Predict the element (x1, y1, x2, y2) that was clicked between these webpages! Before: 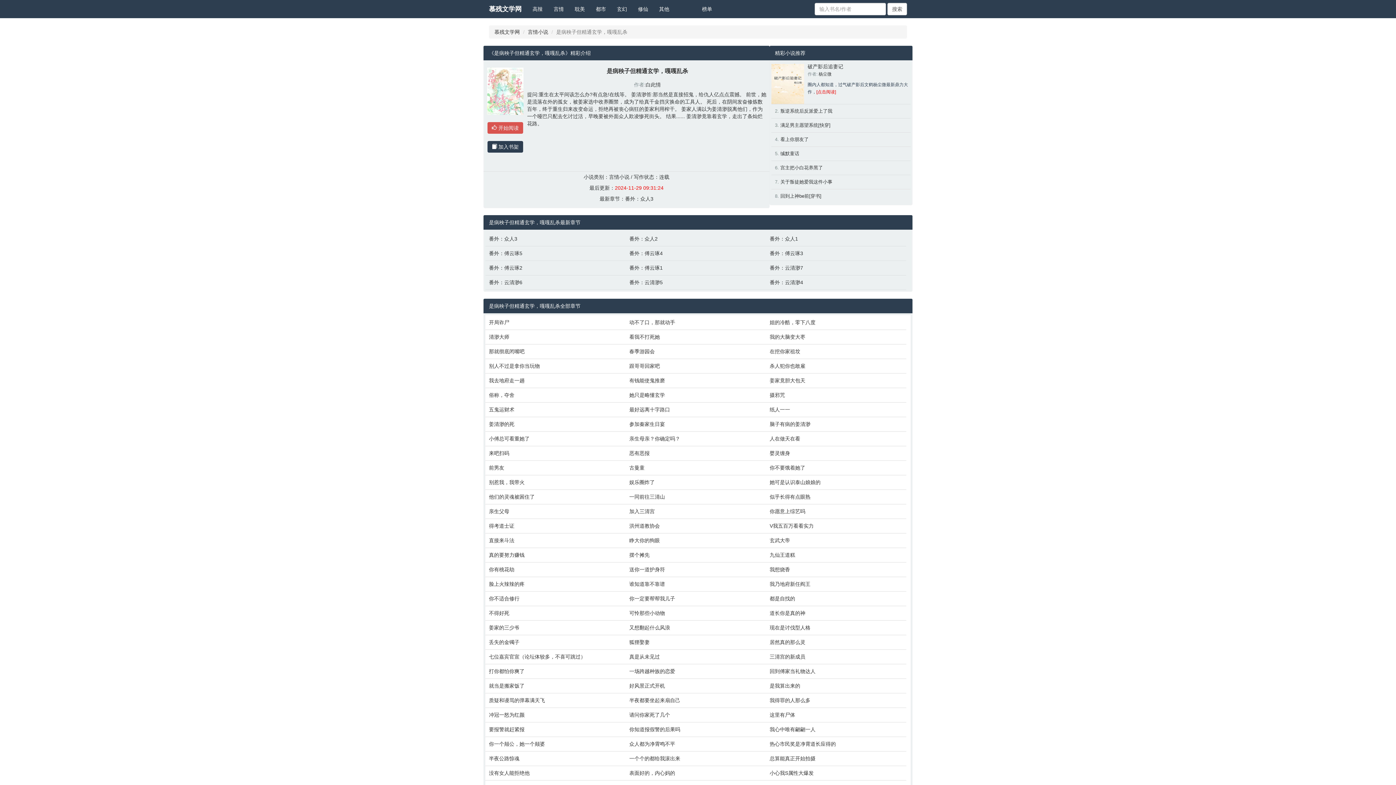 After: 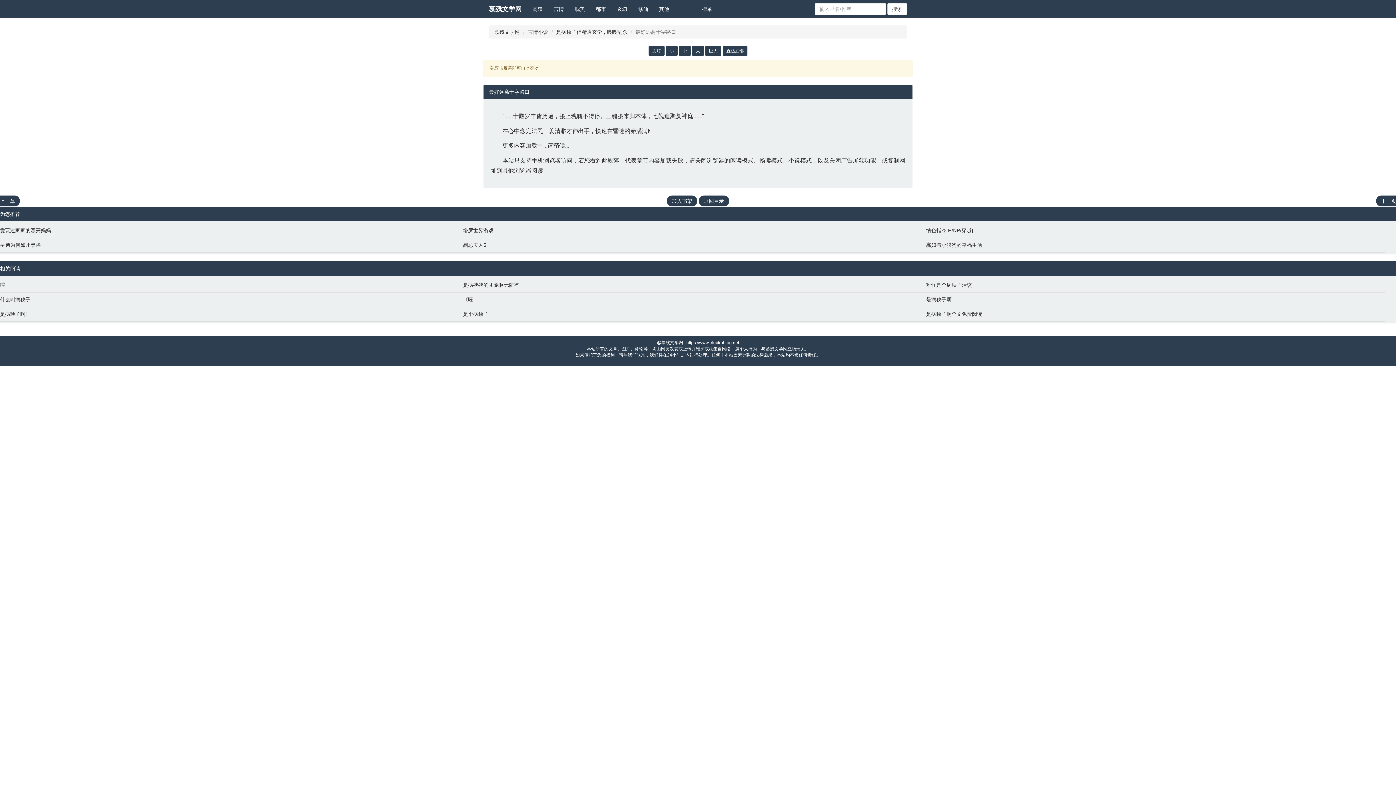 Action: label: 最好远离十字路口 bbox: (629, 406, 762, 413)